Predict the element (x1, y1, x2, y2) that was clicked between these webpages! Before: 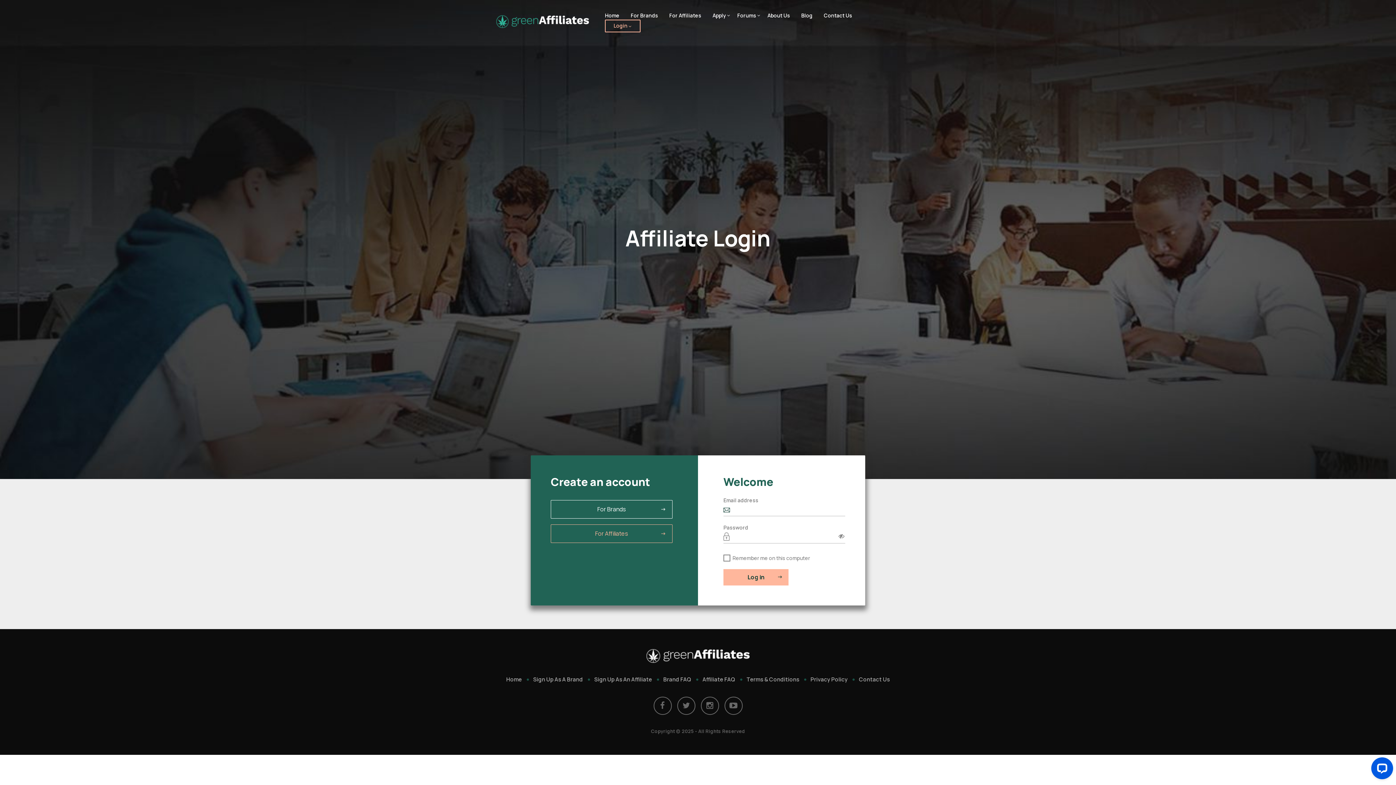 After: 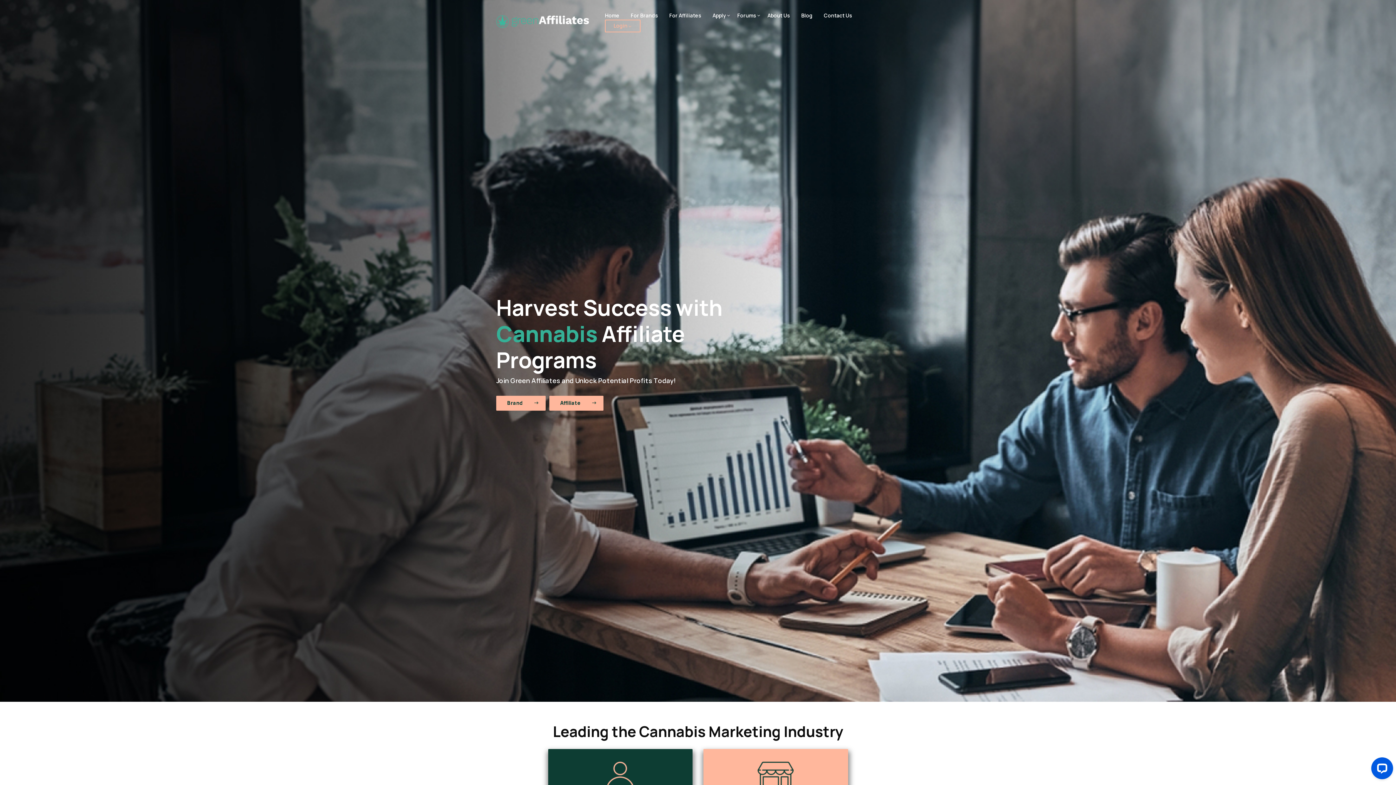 Action: bbox: (506, 675, 522, 683) label: Home